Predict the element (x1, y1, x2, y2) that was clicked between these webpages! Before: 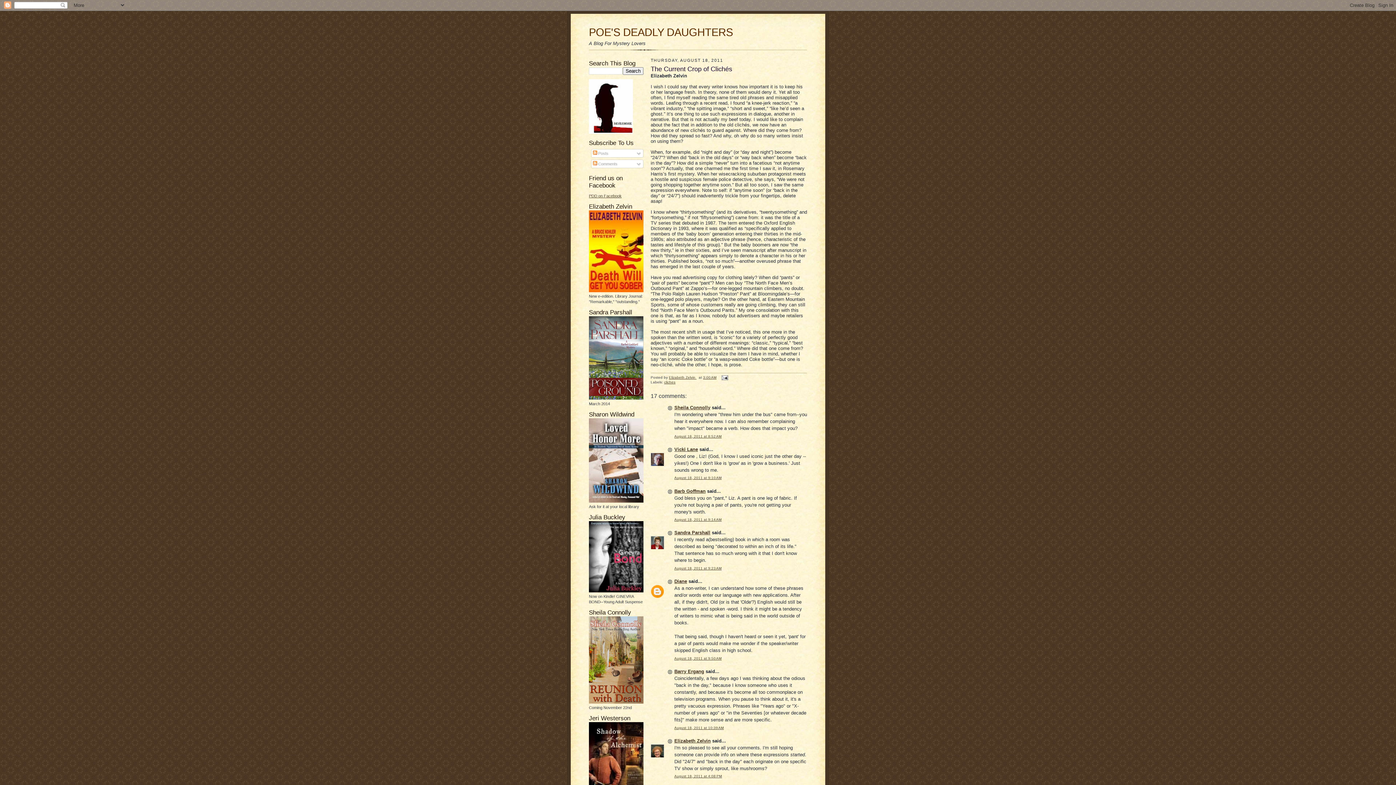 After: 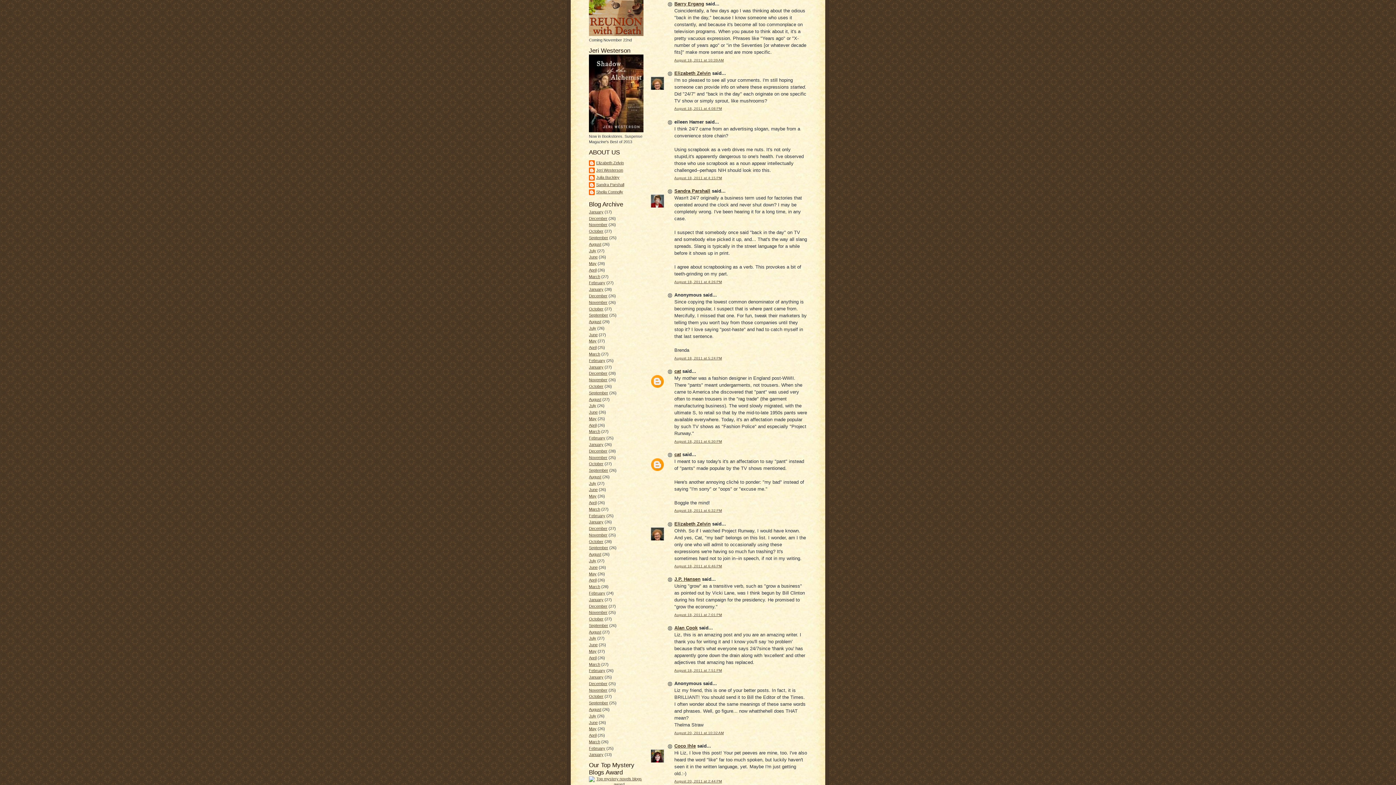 Action: bbox: (674, 726, 724, 730) label: August 18, 2011 at 10:39 AM